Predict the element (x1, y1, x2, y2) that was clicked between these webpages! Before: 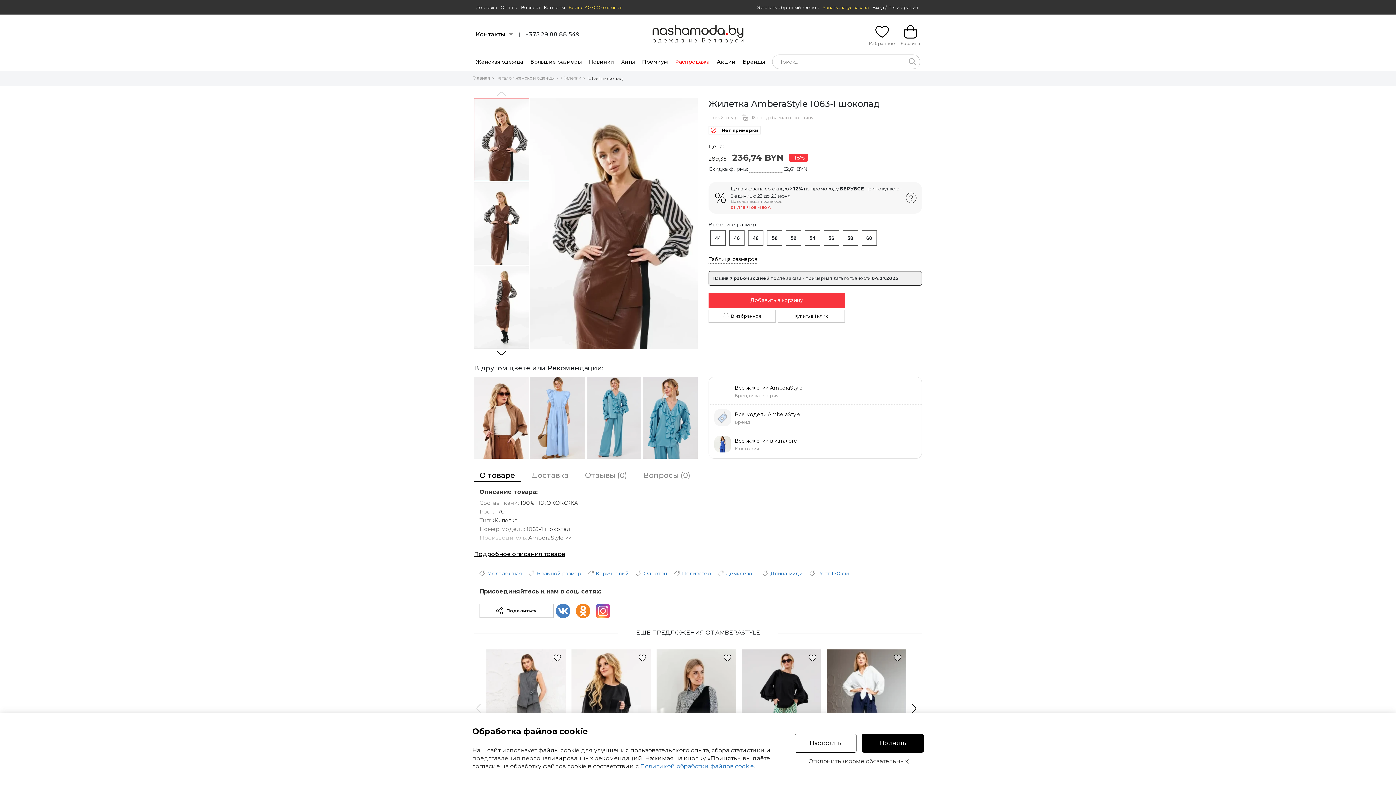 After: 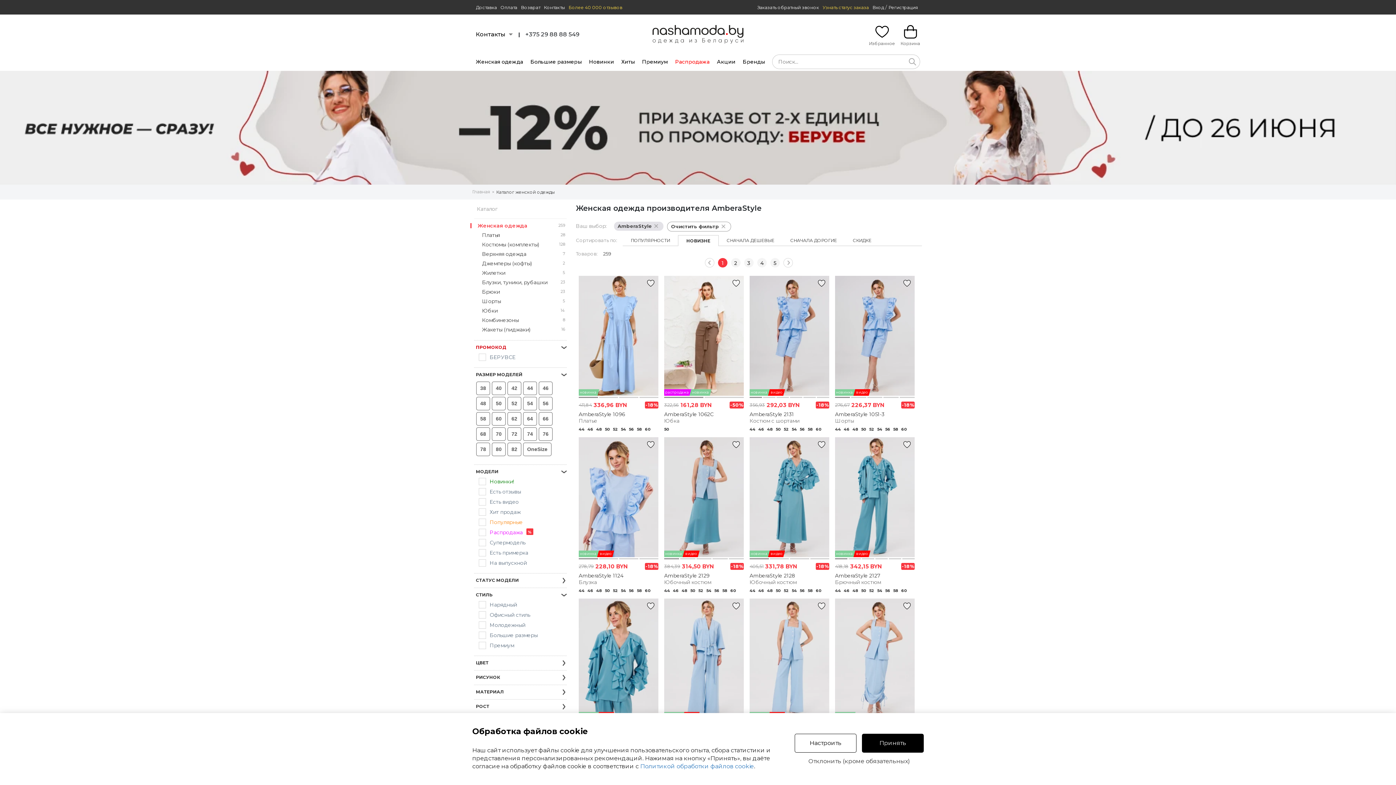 Action: label: Все модели AmberaStyle bbox: (734, 411, 800, 417)